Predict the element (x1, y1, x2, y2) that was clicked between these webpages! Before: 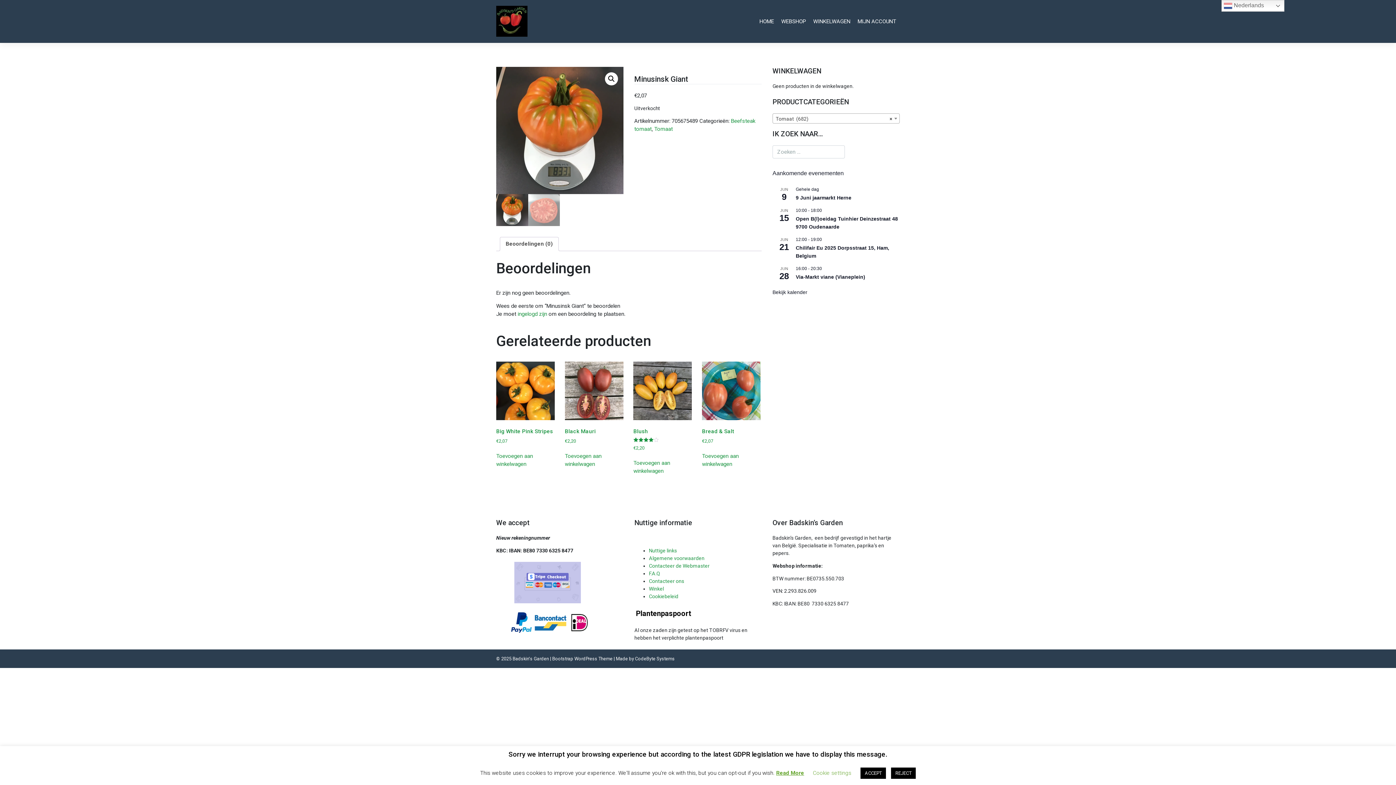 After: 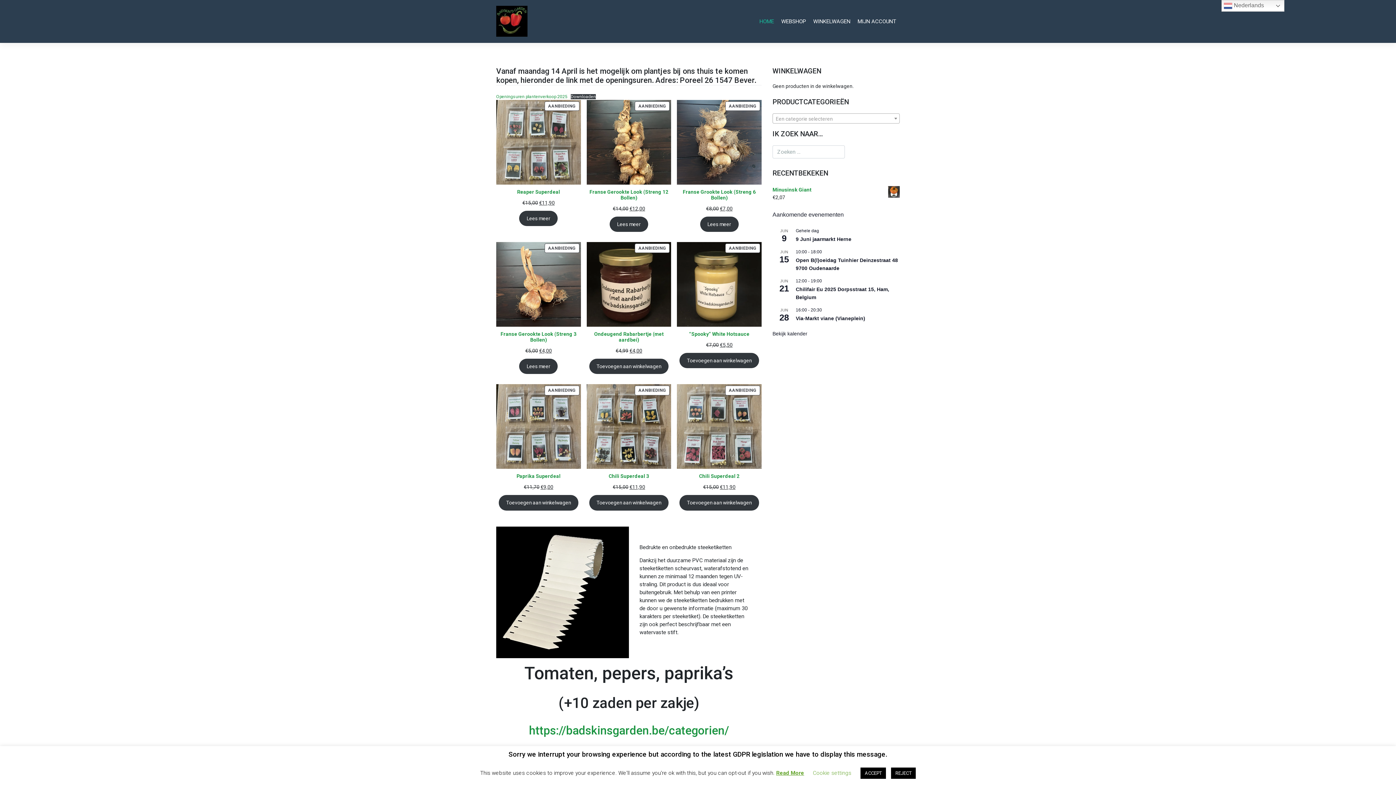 Action: bbox: (496, 17, 527, 24)